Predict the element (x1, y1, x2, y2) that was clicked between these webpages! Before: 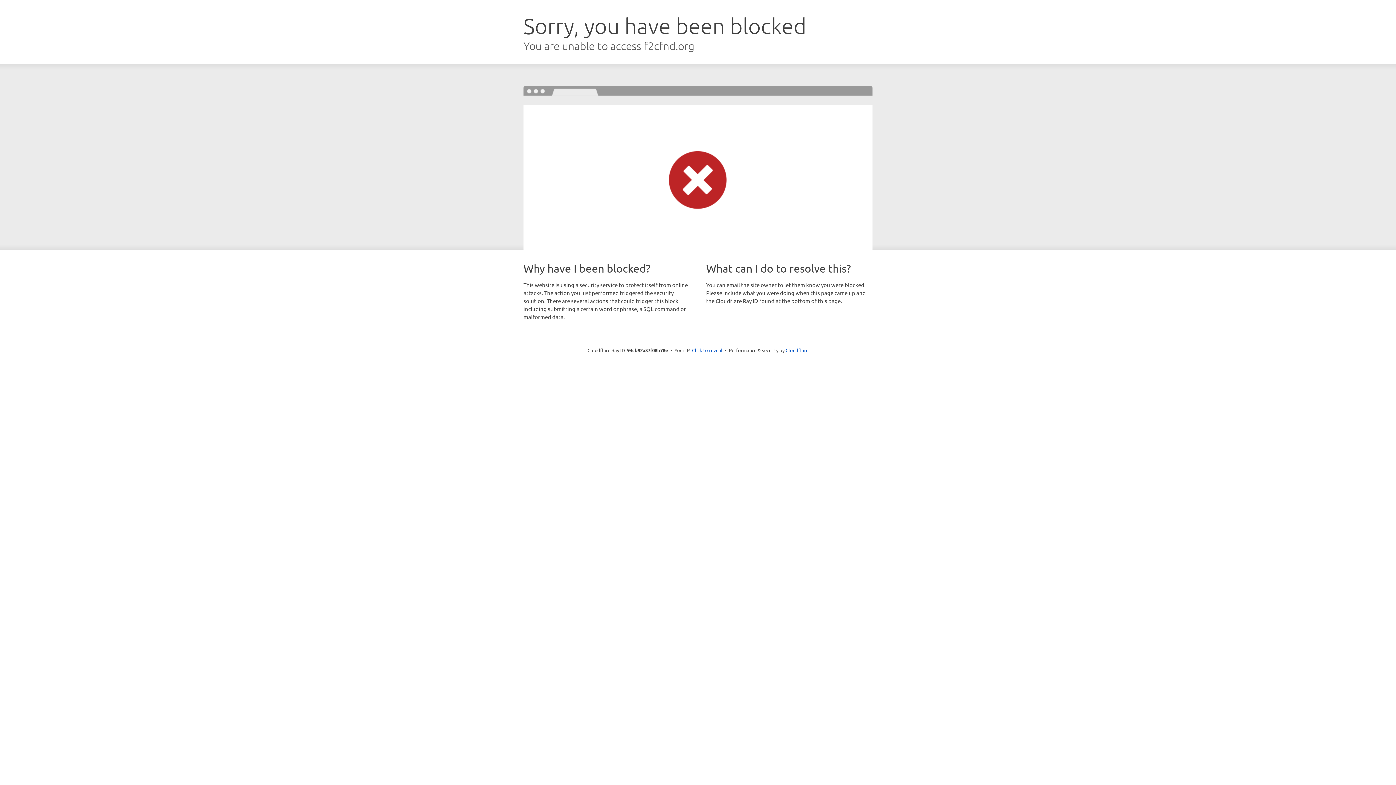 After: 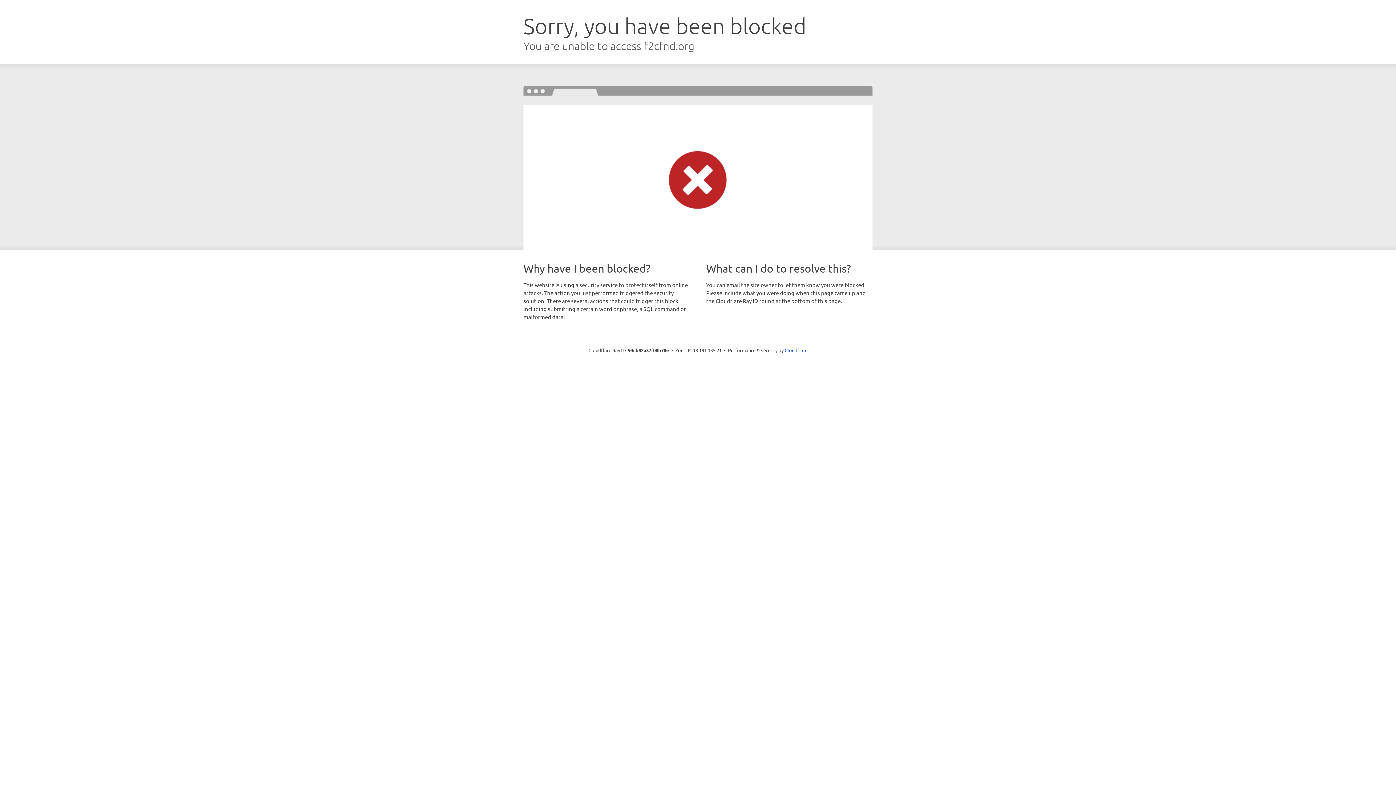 Action: label: Click to reveal bbox: (692, 346, 722, 353)